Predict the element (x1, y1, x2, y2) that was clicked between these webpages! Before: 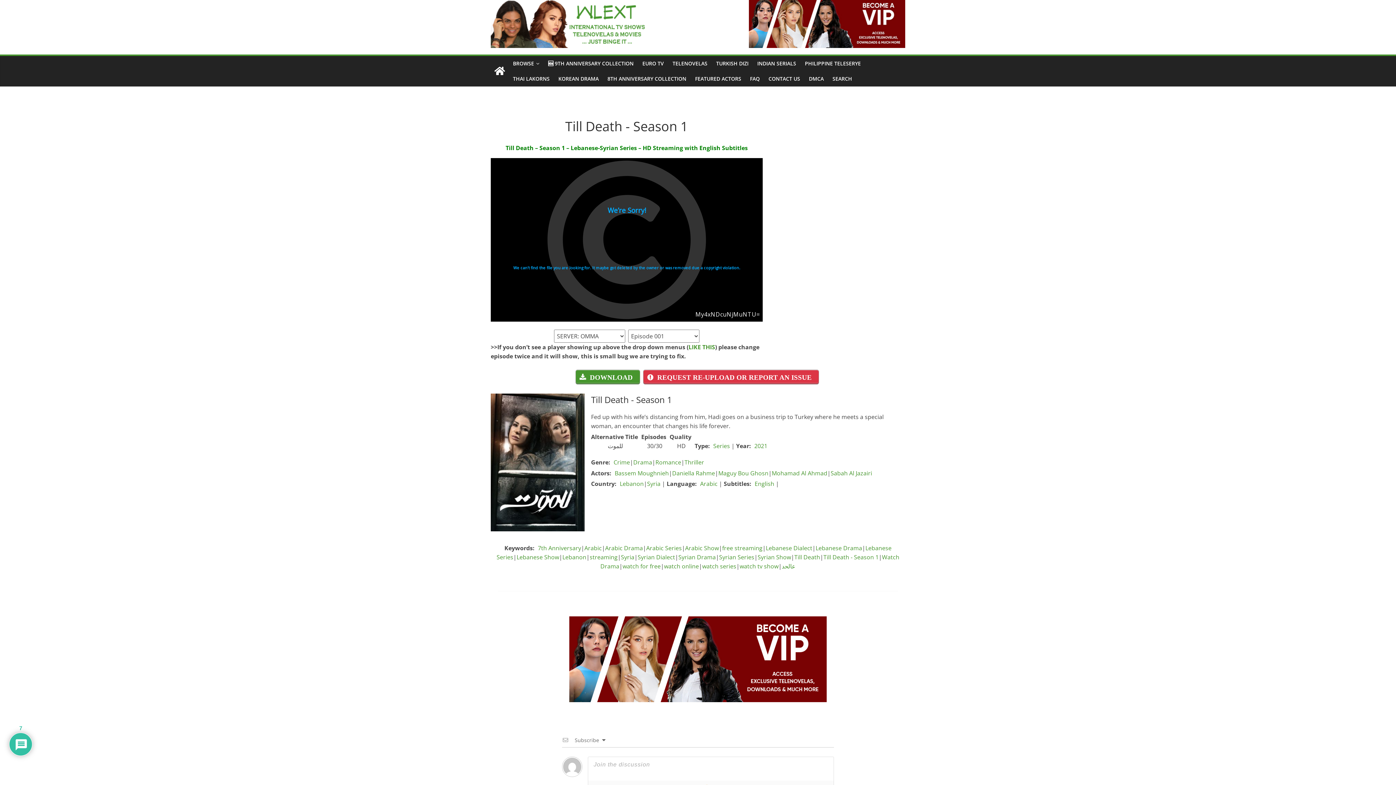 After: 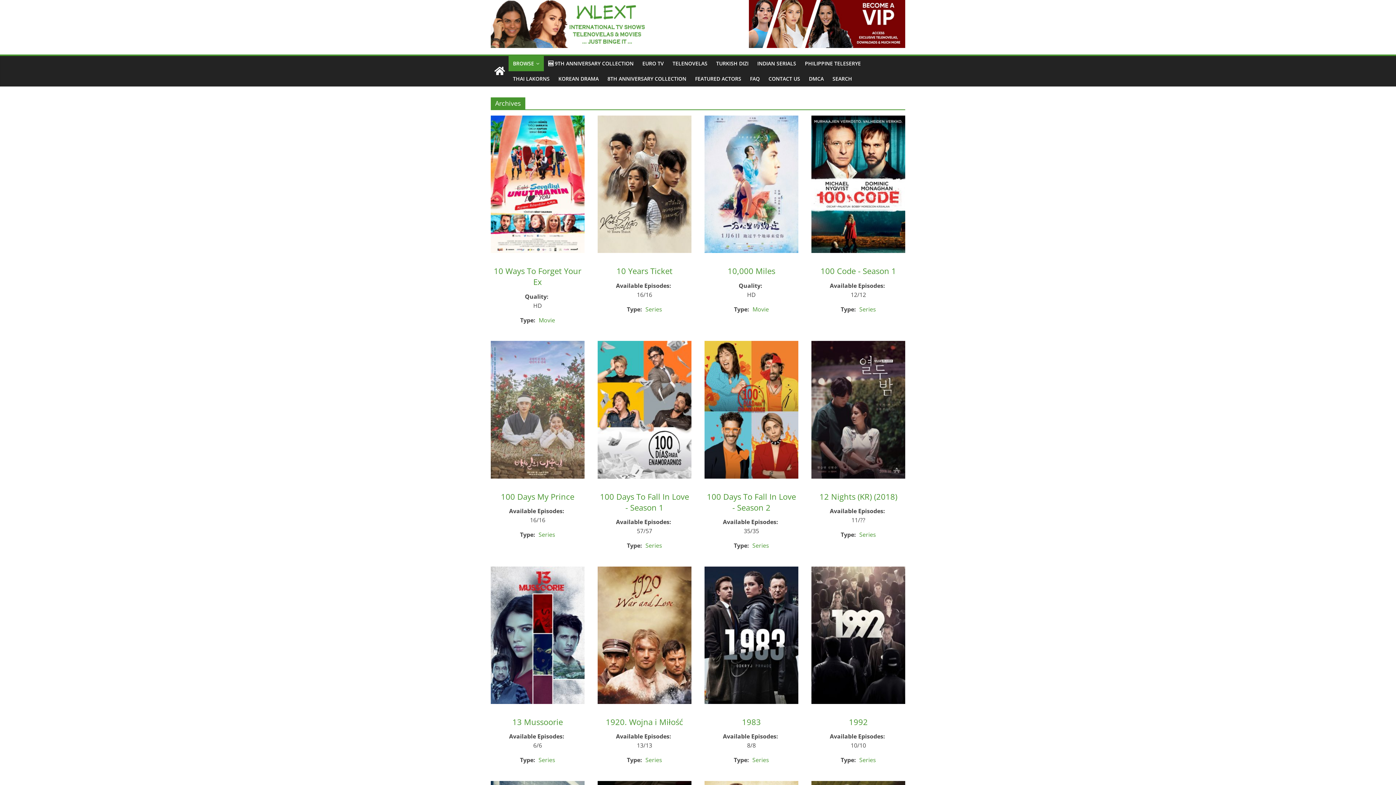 Action: label: Drama bbox: (633, 458, 652, 466)